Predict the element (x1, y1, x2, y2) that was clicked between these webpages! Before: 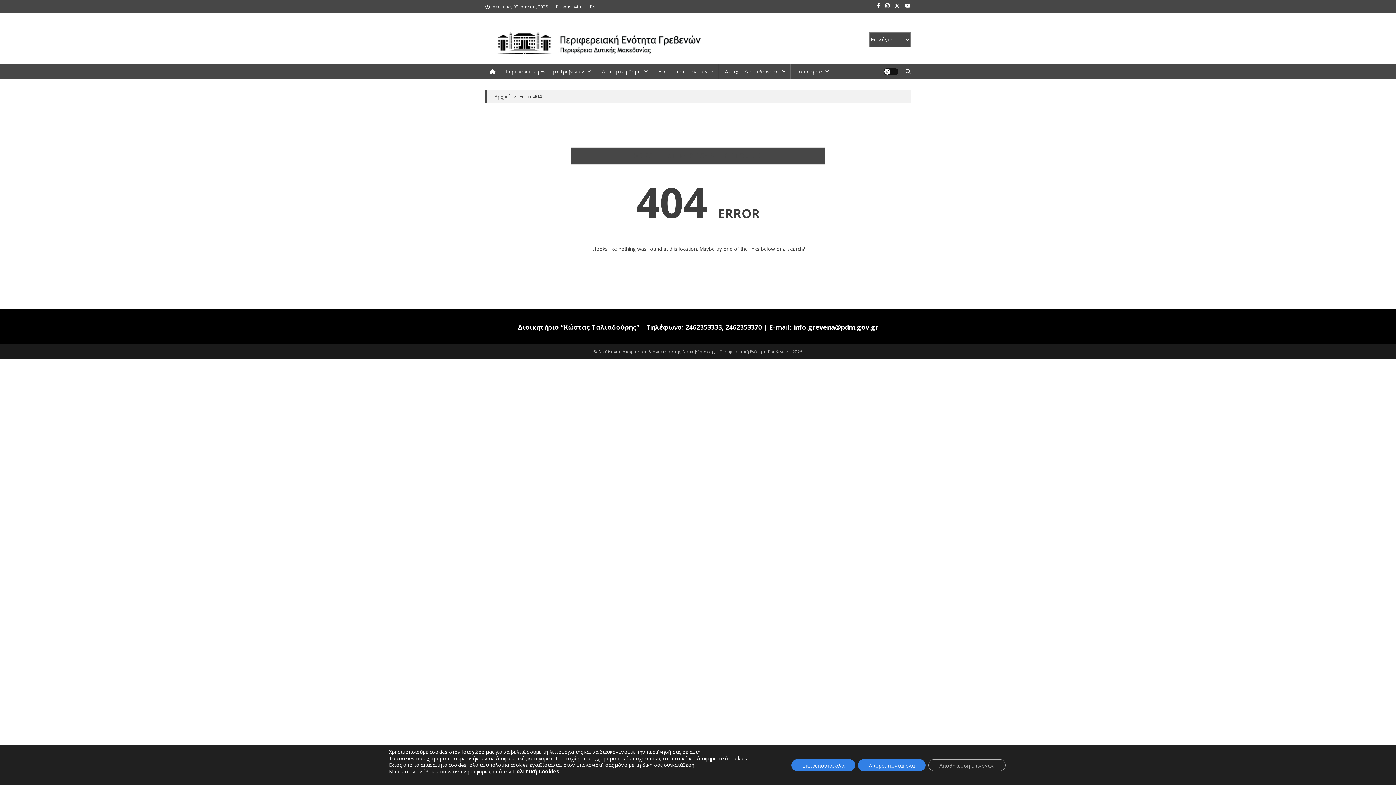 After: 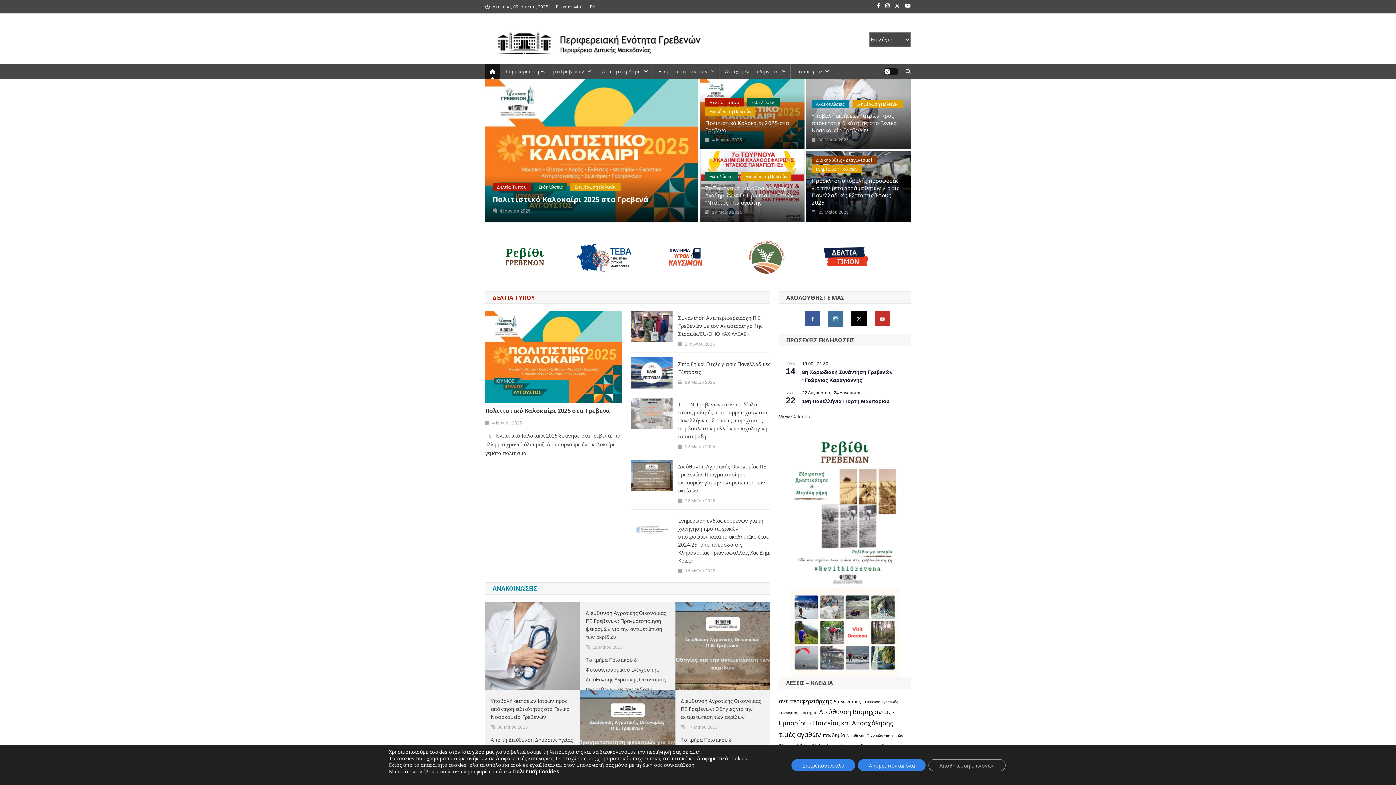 Action: bbox: (494, 93, 510, 100) label: Αρχική